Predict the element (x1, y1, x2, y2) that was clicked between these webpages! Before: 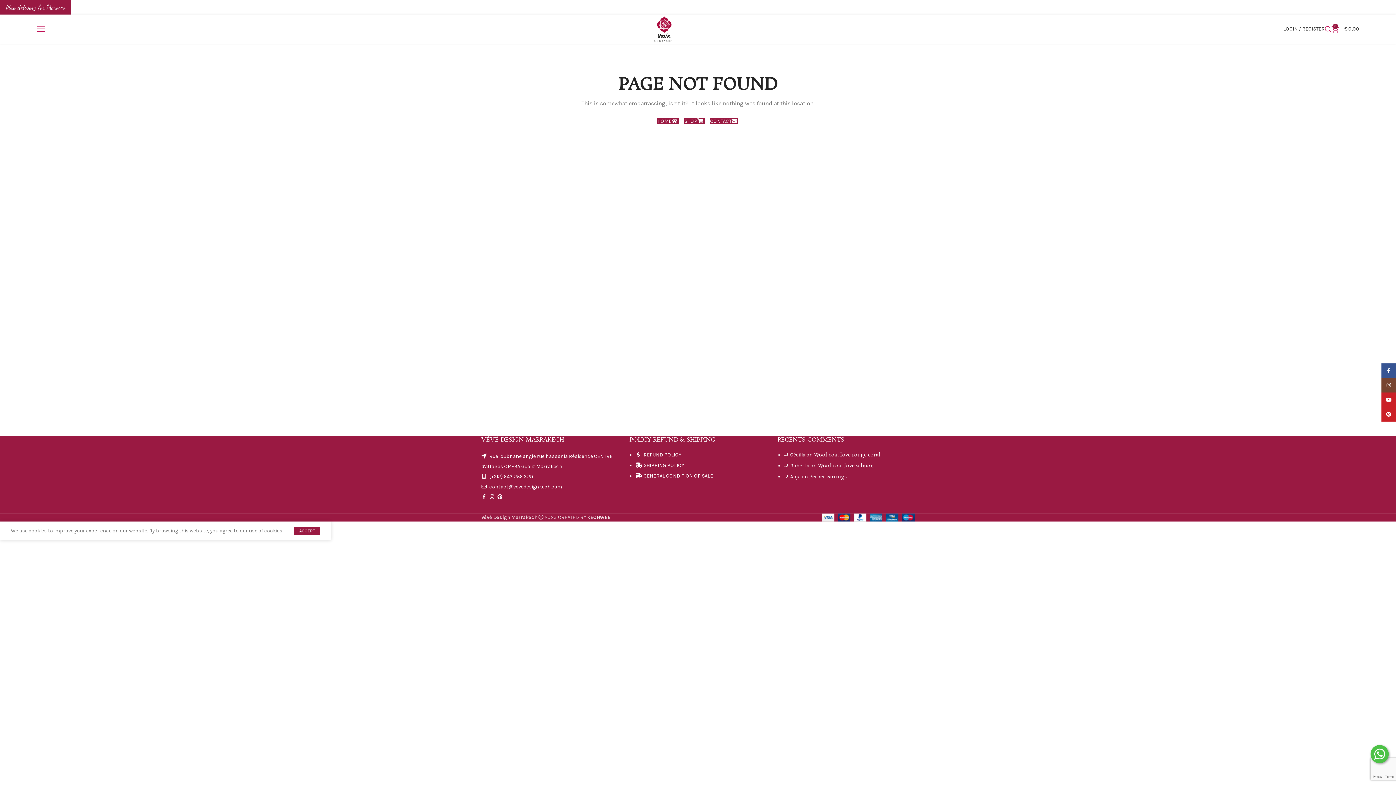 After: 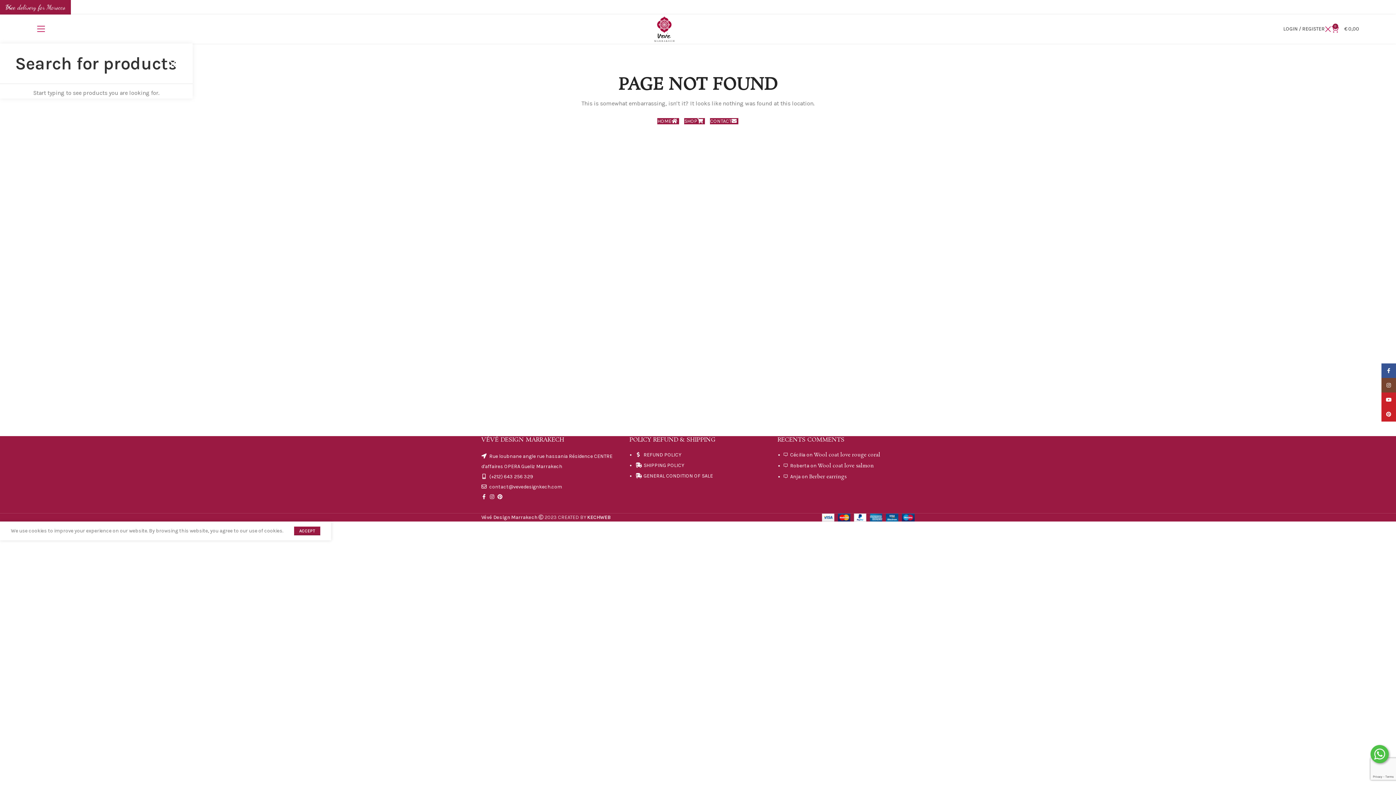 Action: label: Search bbox: (1325, 21, 1332, 36)